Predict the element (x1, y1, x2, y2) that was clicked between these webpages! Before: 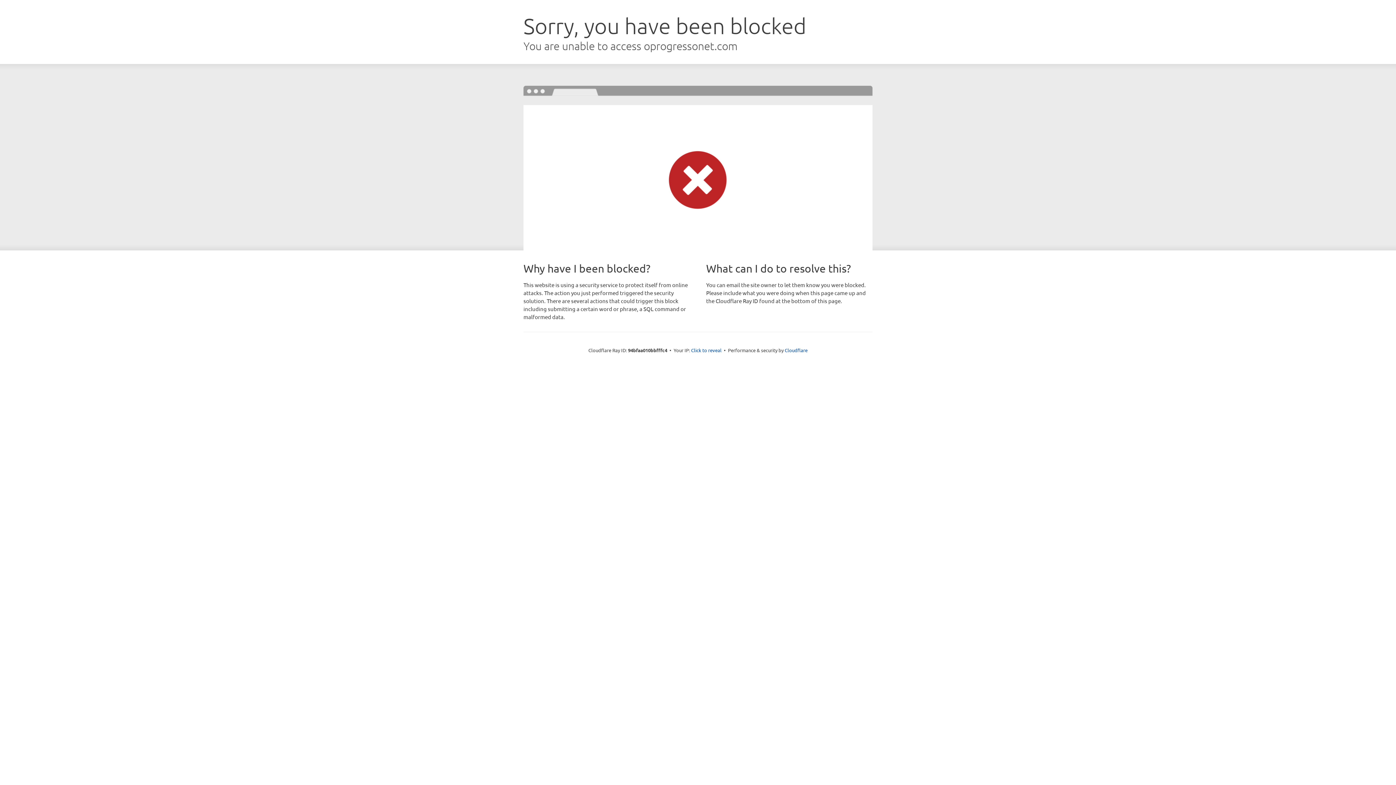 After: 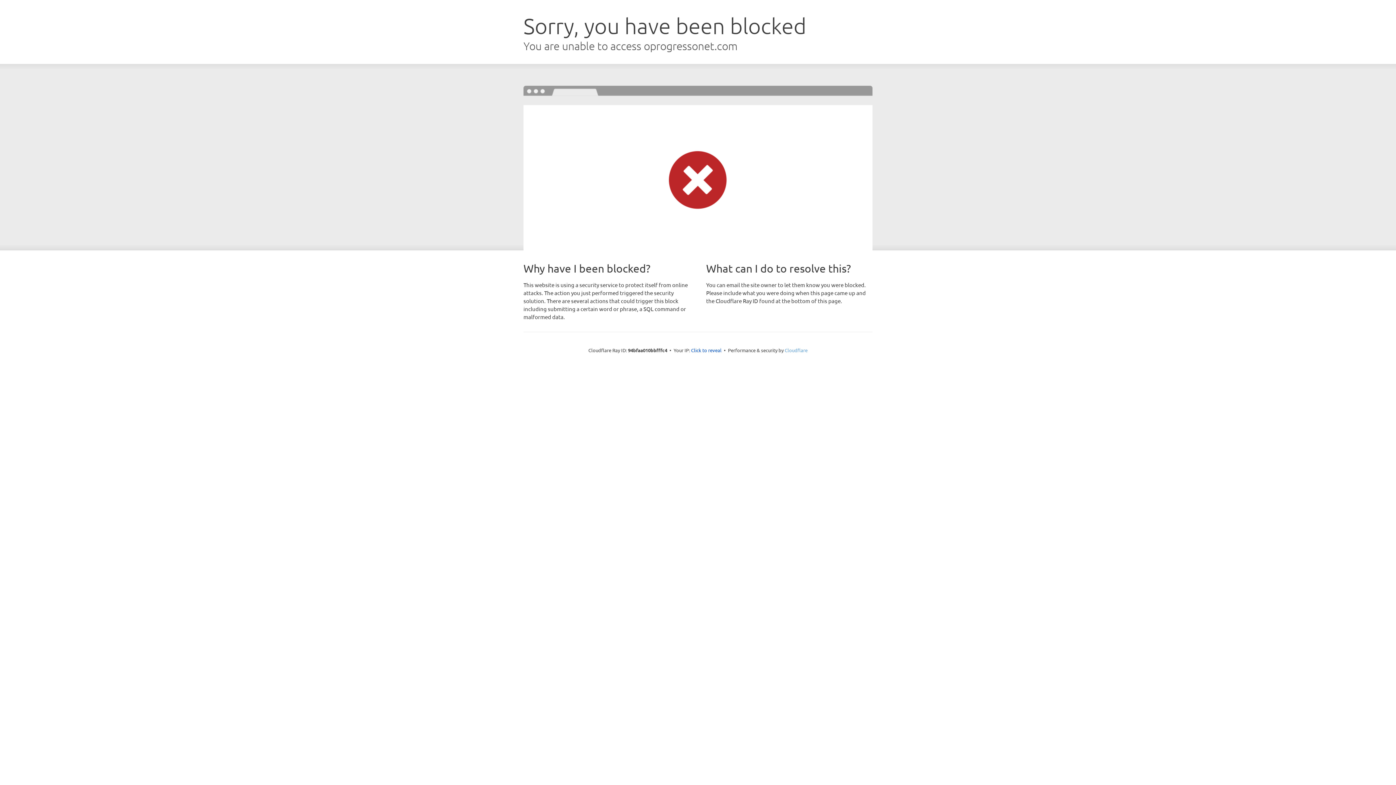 Action: bbox: (784, 347, 807, 353) label: Cloudflare